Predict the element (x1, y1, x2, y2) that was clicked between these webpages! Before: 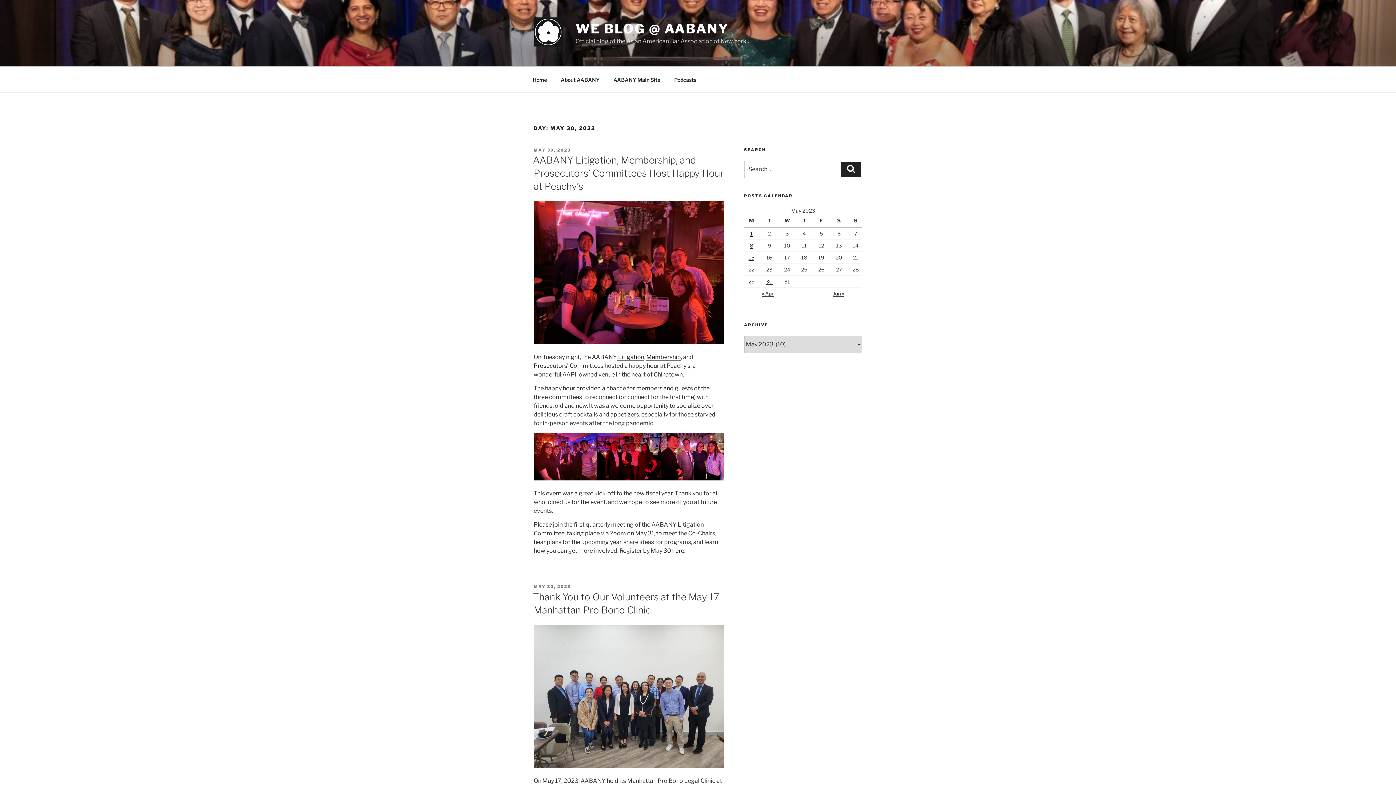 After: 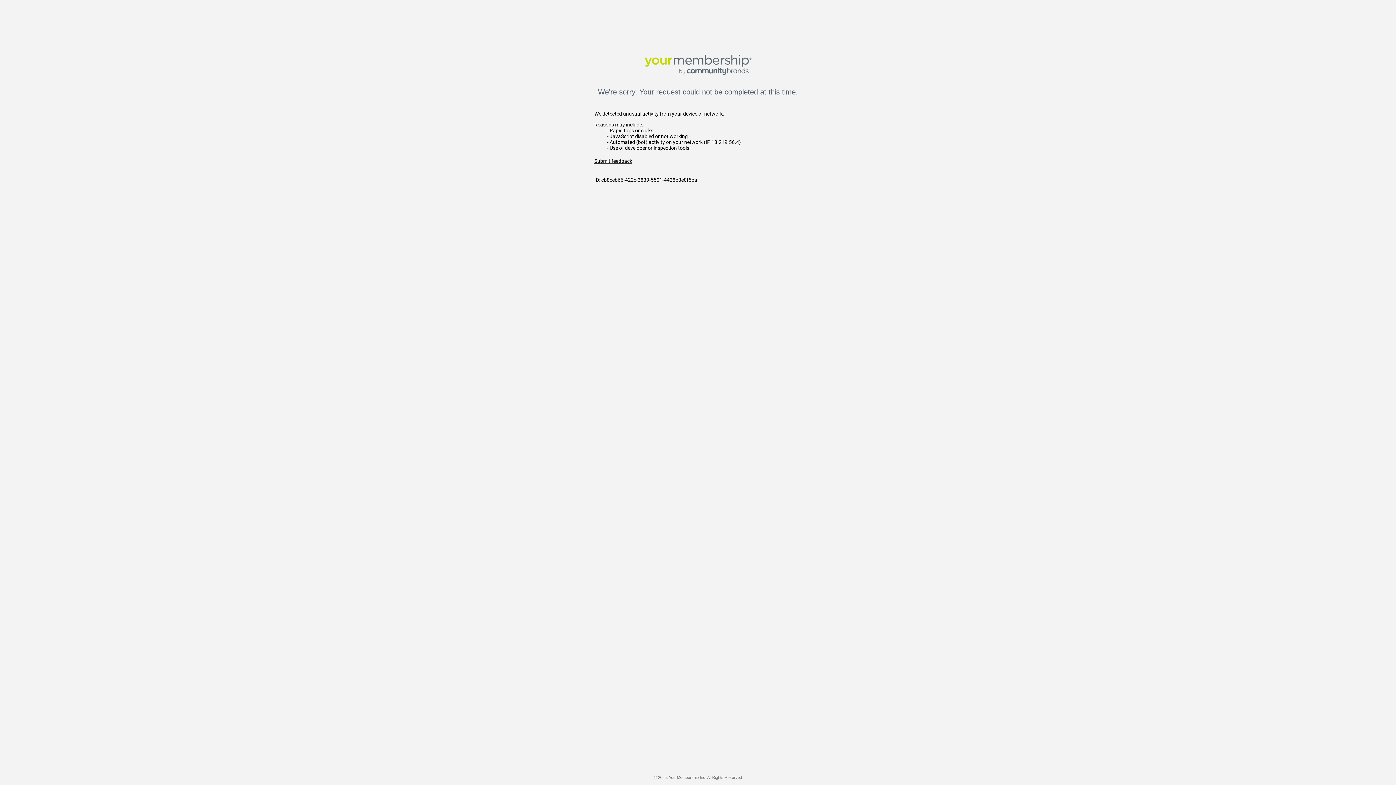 Action: bbox: (672, 547, 684, 554) label: here